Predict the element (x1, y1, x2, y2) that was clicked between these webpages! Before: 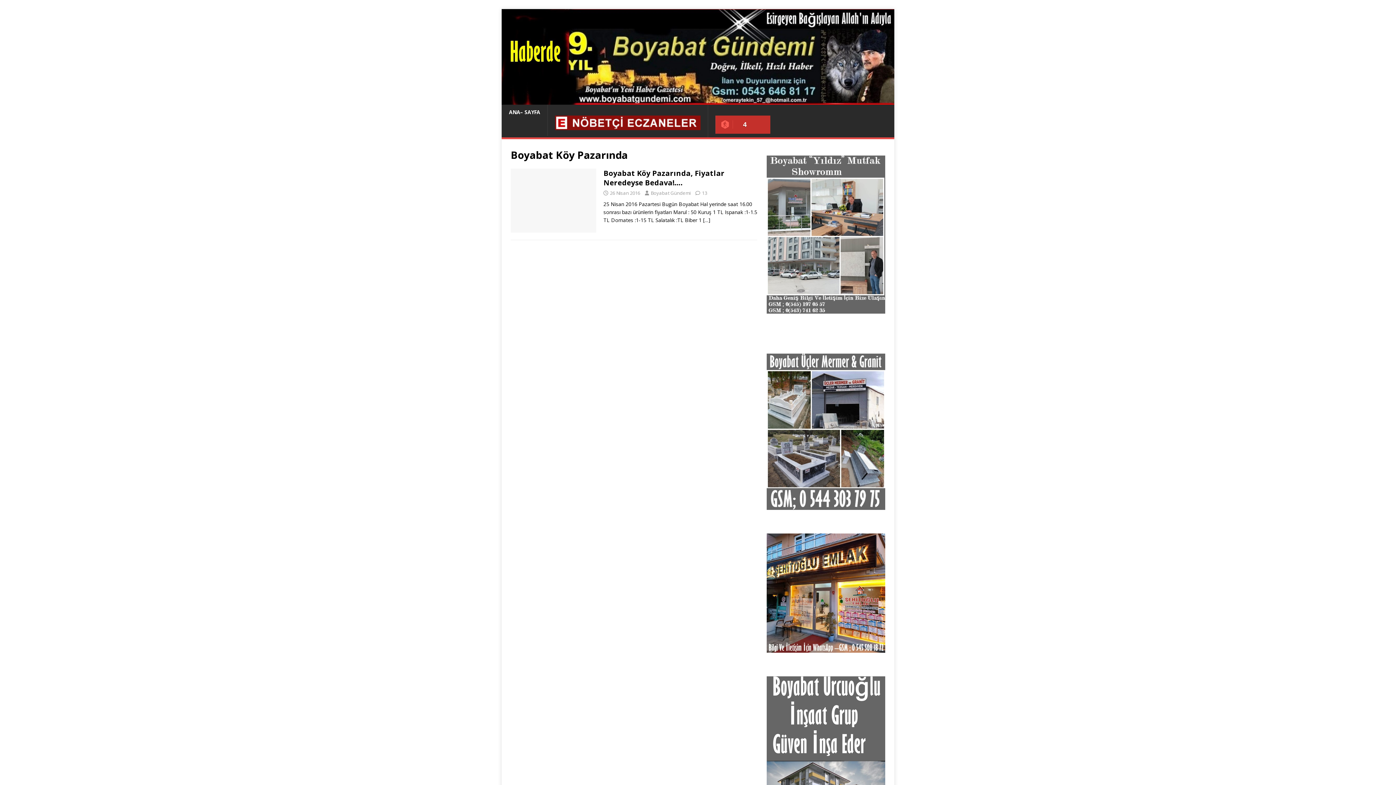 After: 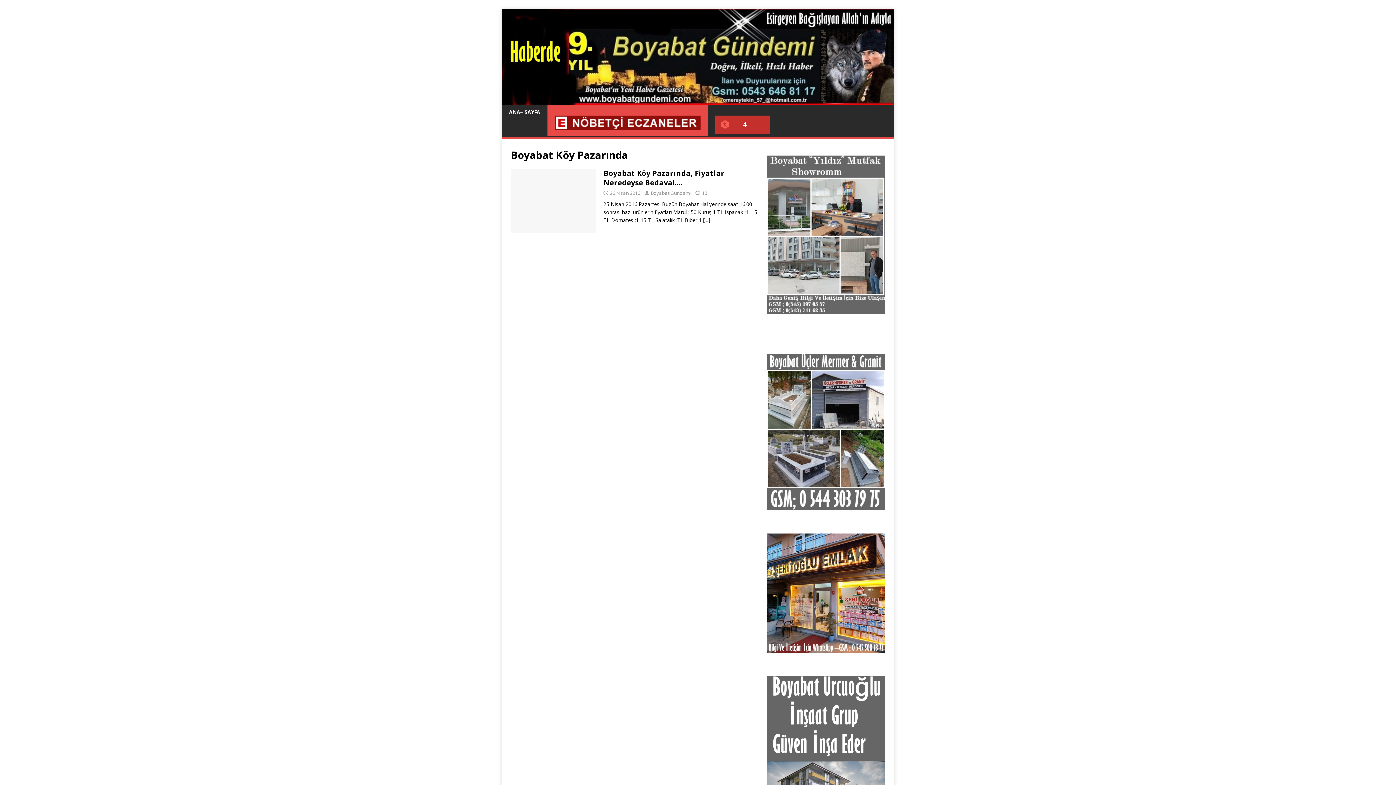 Action: bbox: (547, 111, 708, 135)